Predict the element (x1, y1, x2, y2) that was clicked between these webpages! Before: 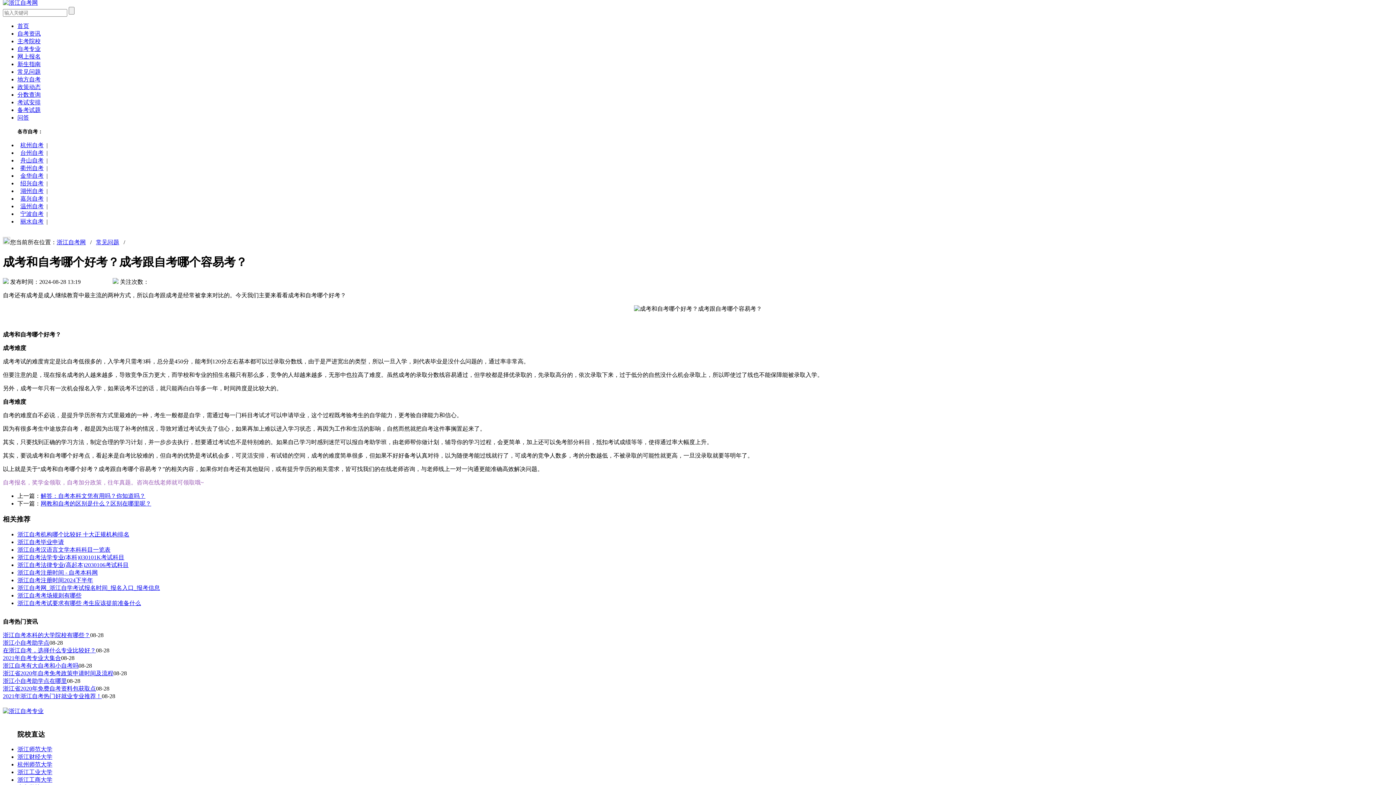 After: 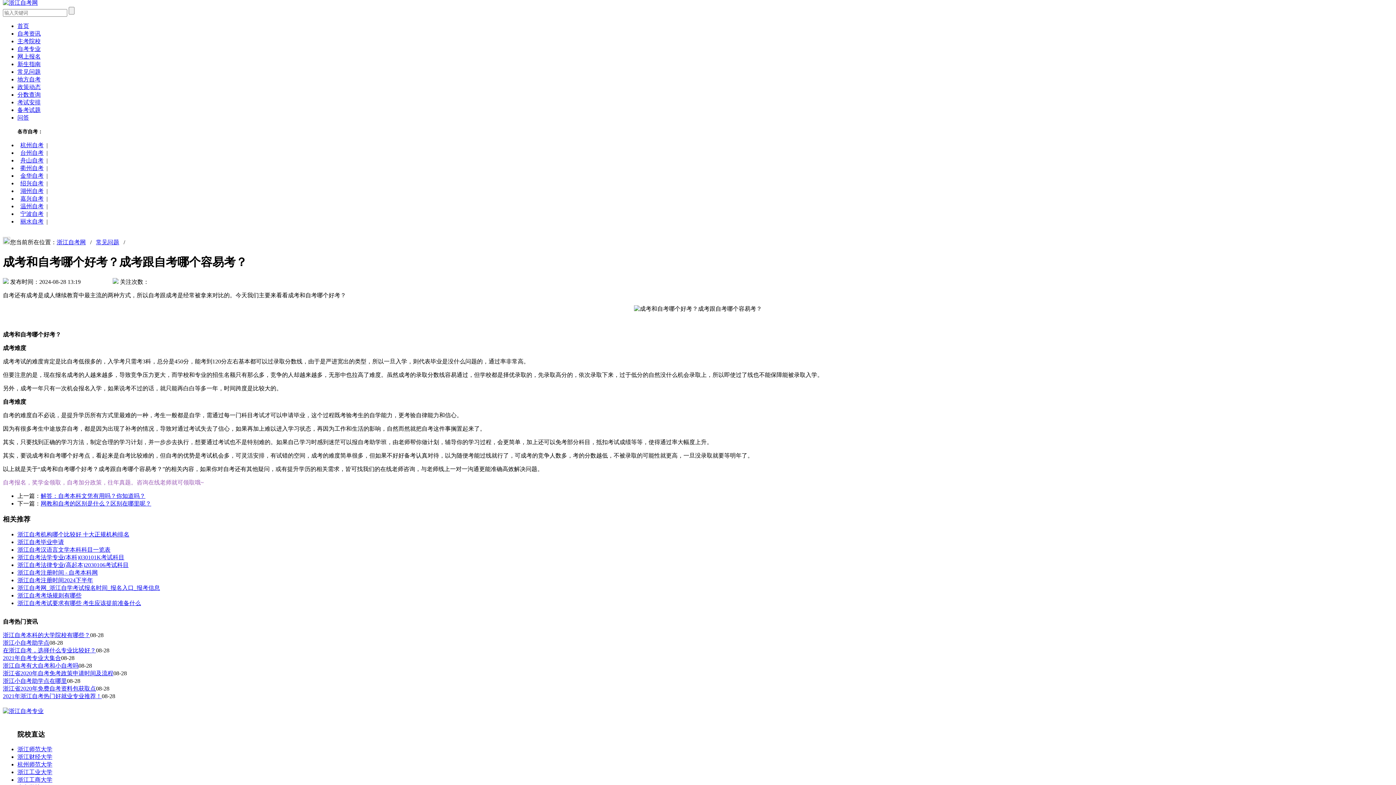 Action: bbox: (17, 769, 52, 775) label: 浙江工业大学